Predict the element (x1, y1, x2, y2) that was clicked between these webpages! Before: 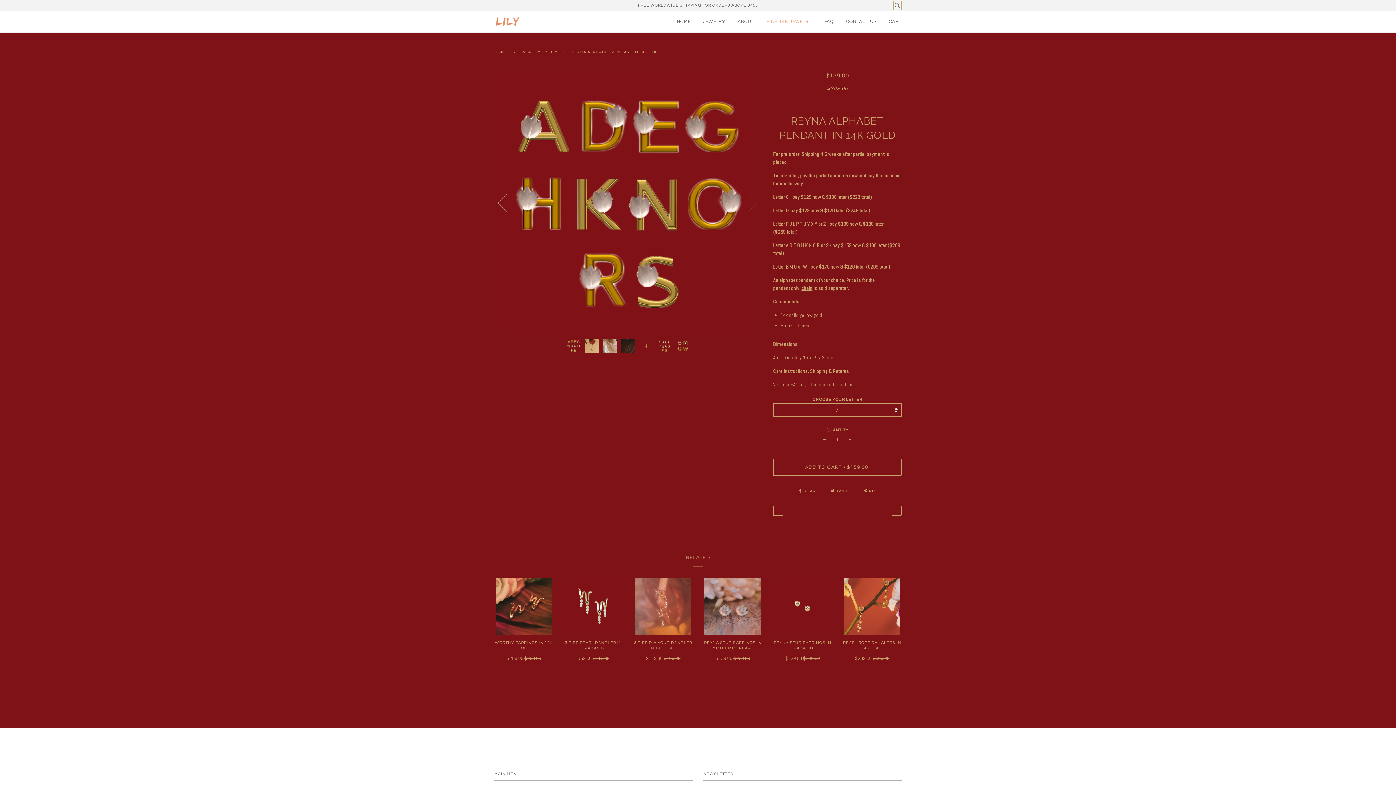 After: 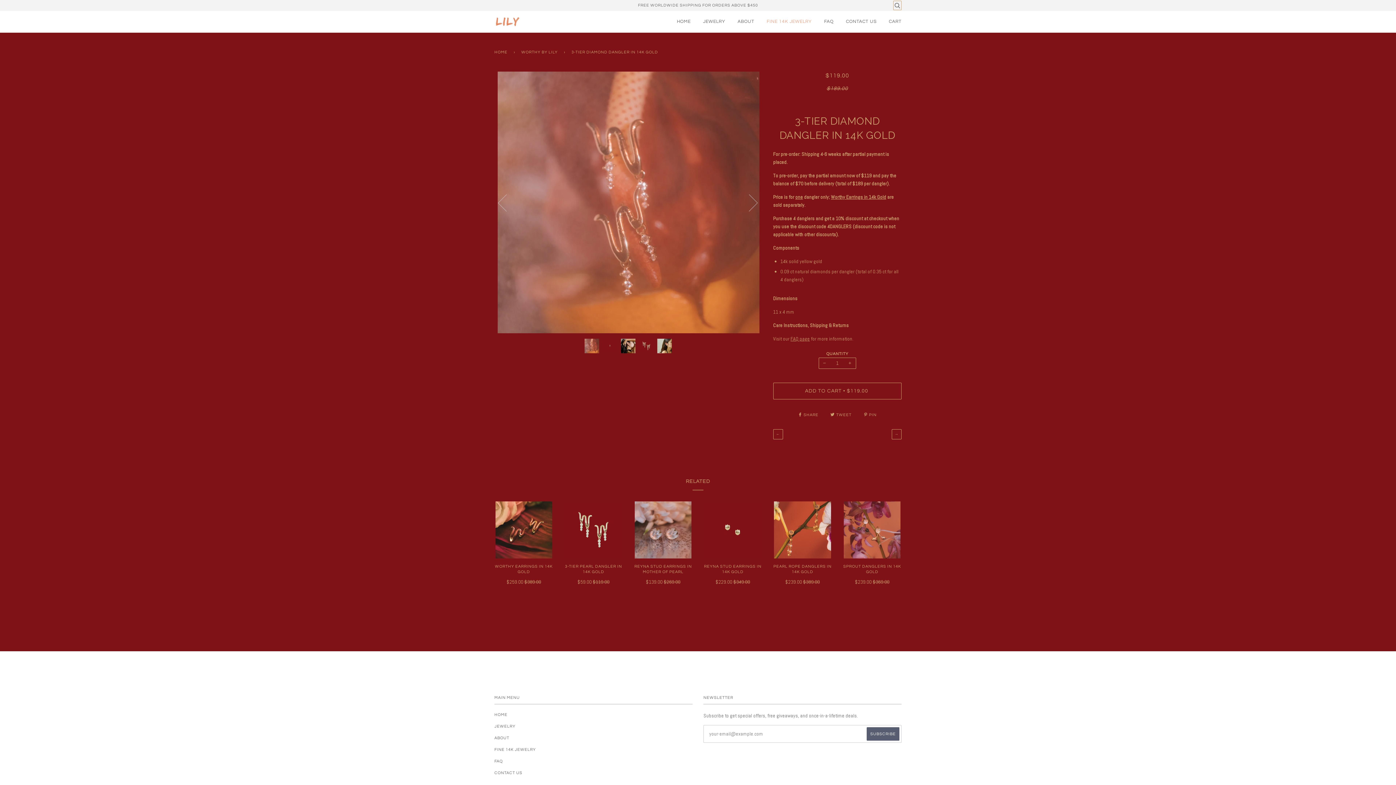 Action: bbox: (633, 578, 692, 635)